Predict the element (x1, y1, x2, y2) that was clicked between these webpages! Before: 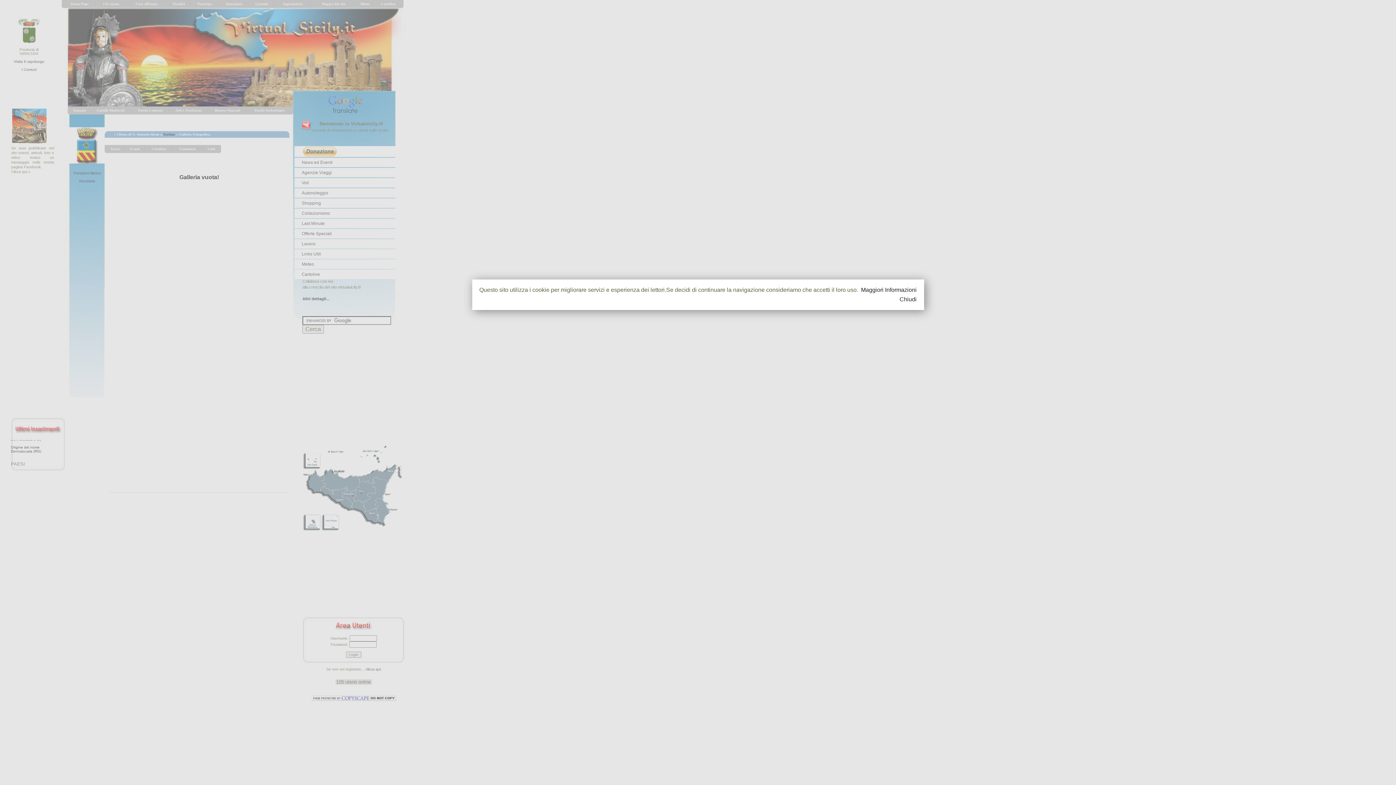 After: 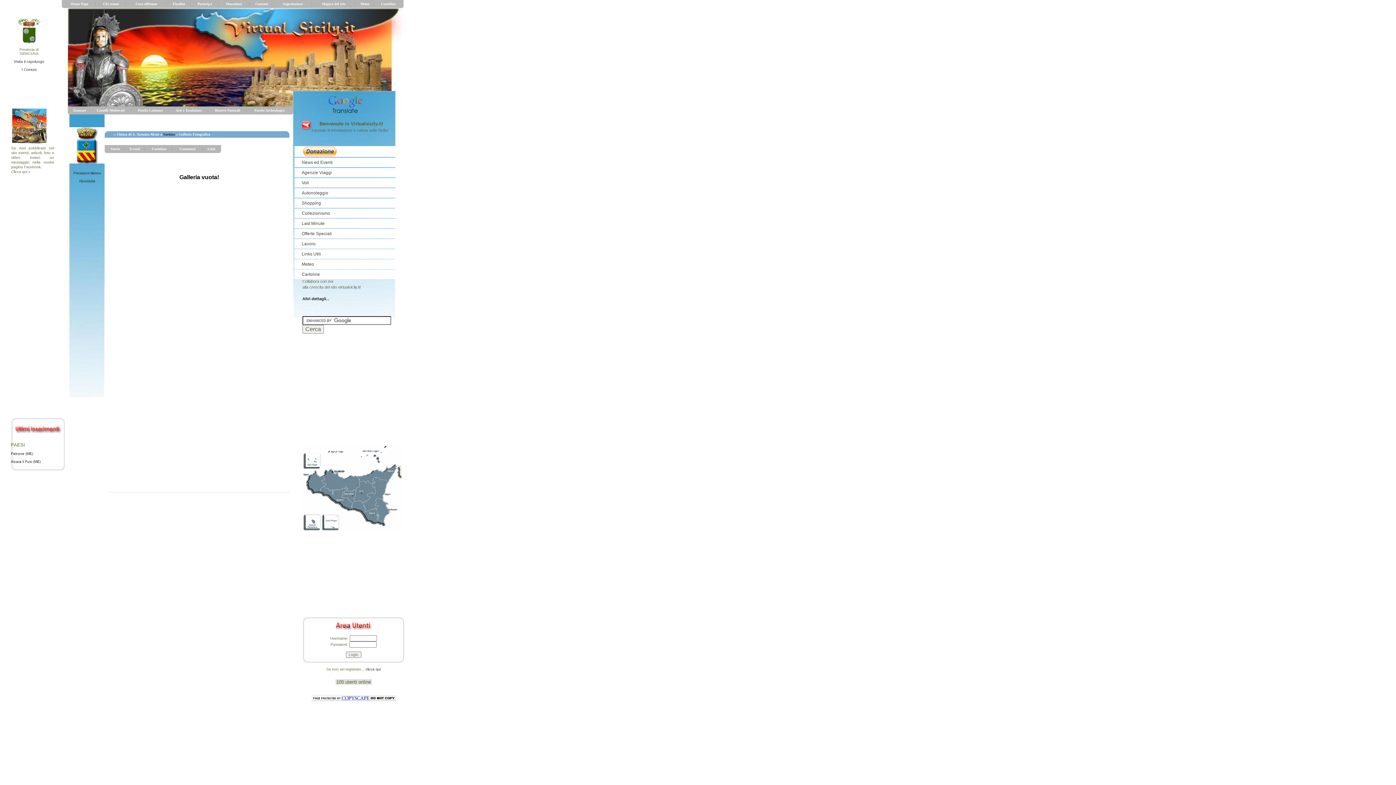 Action: label: Chiudi bbox: (488, 296, 916, 303)